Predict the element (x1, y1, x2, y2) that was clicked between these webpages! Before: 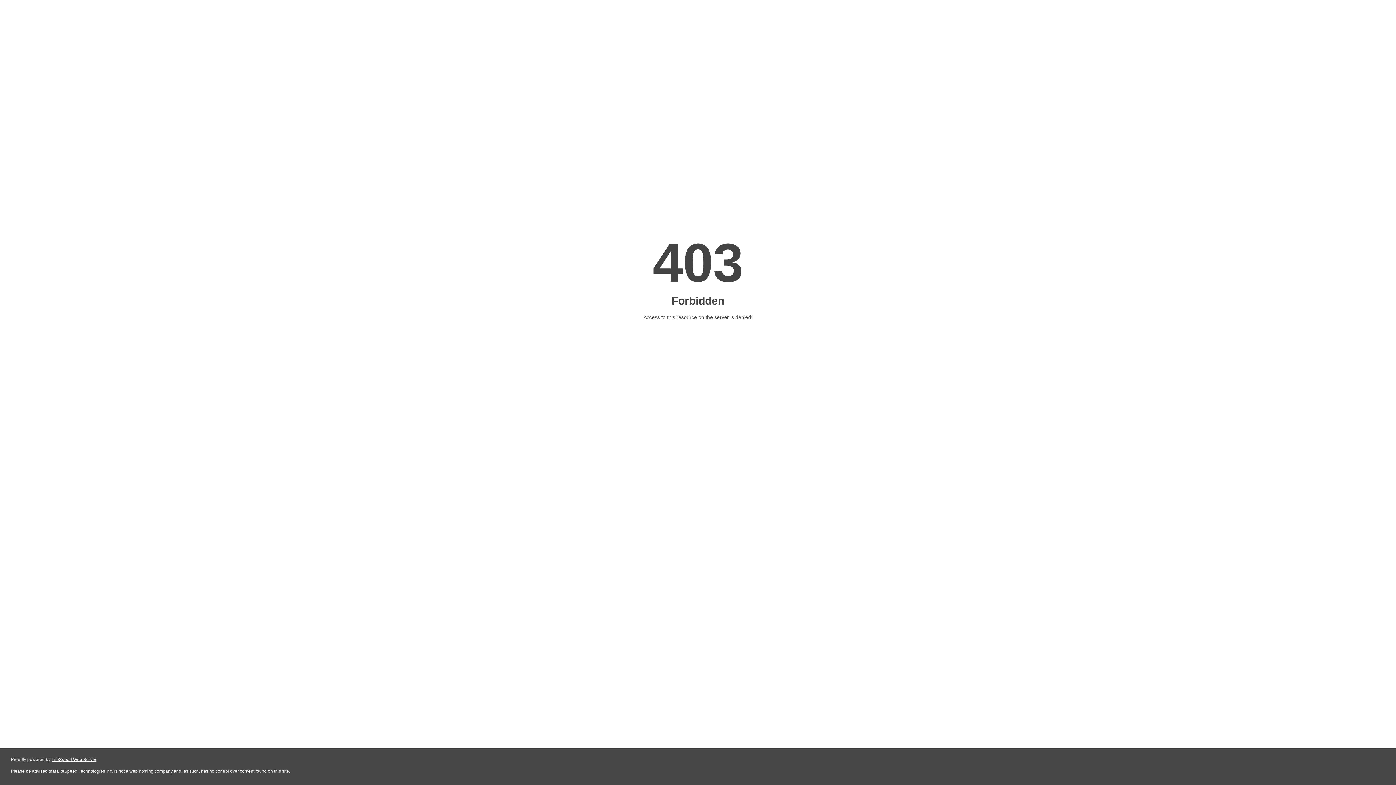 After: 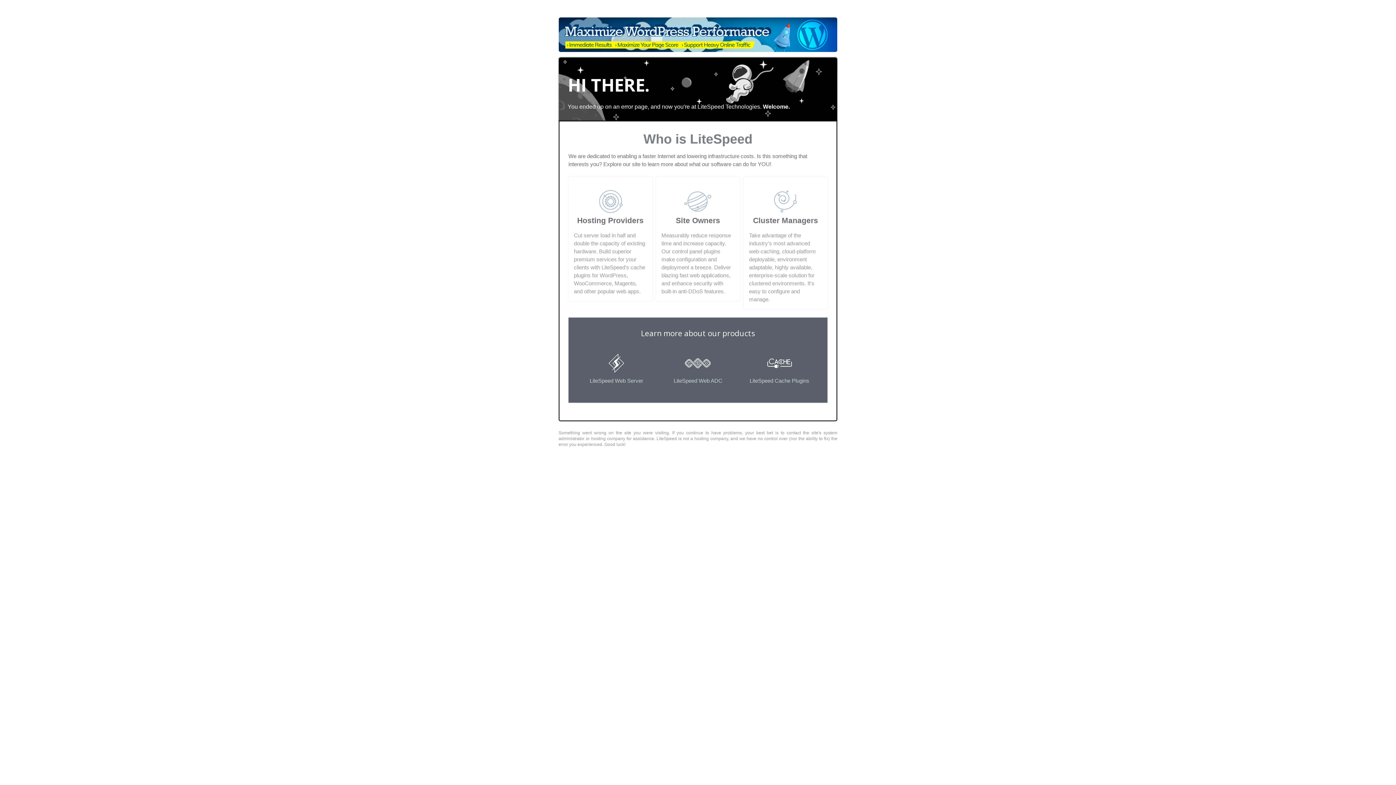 Action: label: LiteSpeed Web Server bbox: (51, 757, 96, 762)